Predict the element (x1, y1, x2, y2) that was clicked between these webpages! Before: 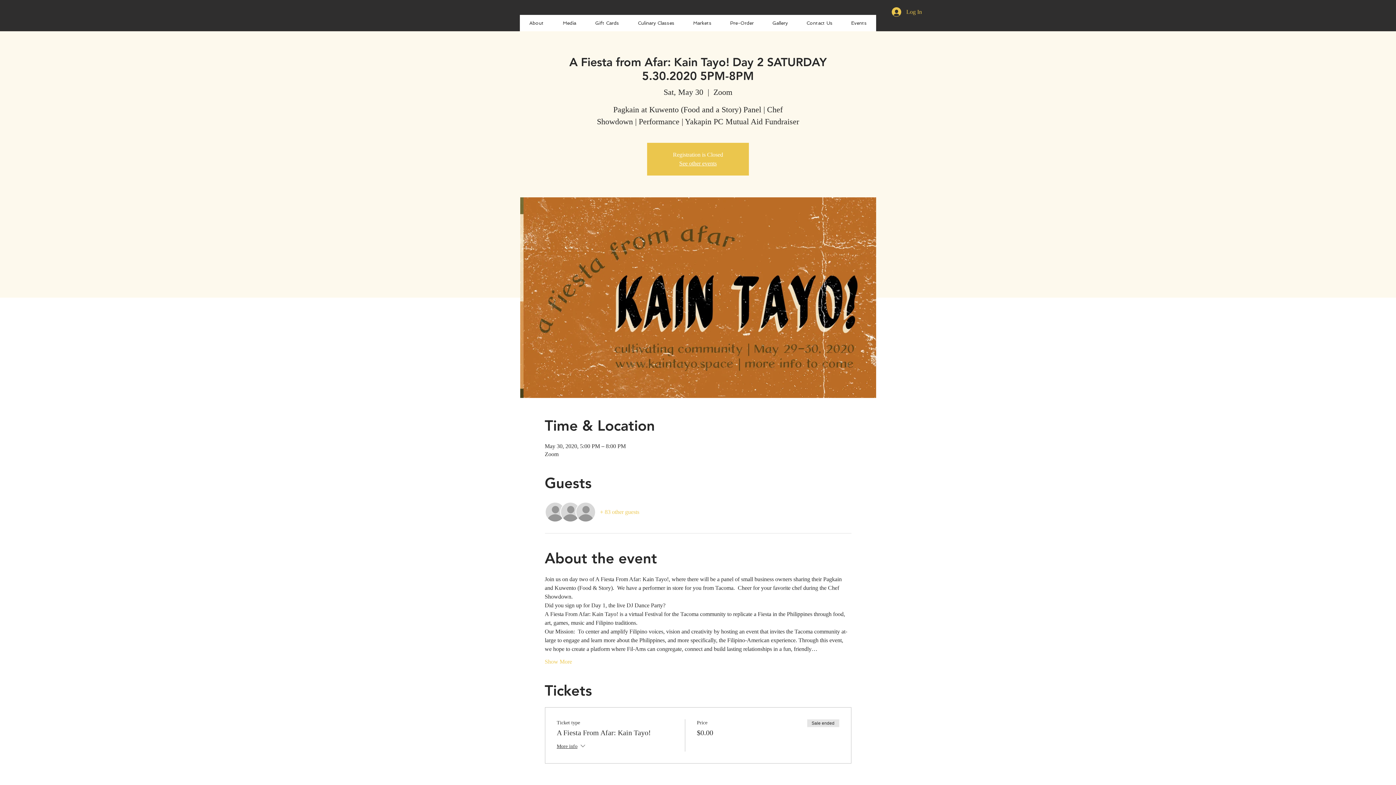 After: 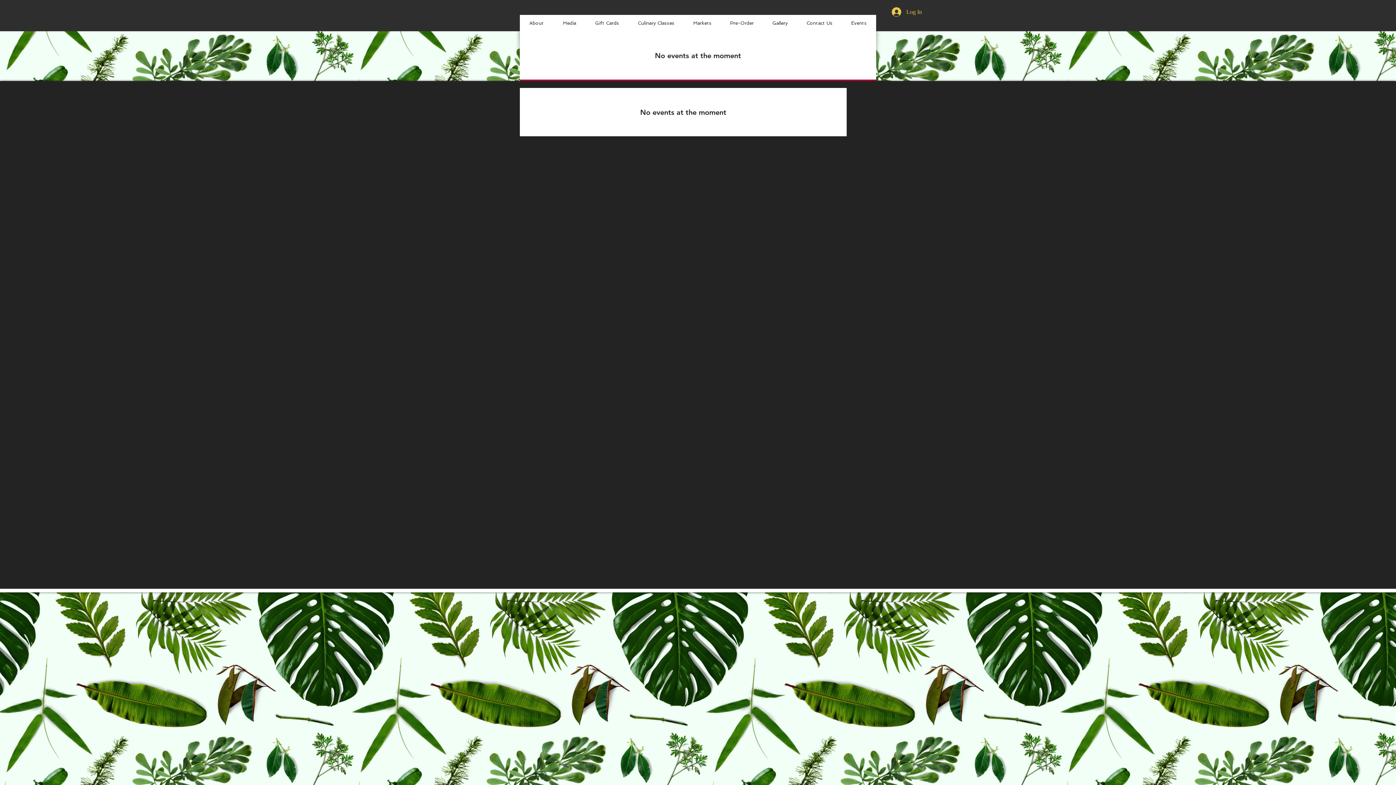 Action: label: See other events bbox: (679, 160, 716, 166)